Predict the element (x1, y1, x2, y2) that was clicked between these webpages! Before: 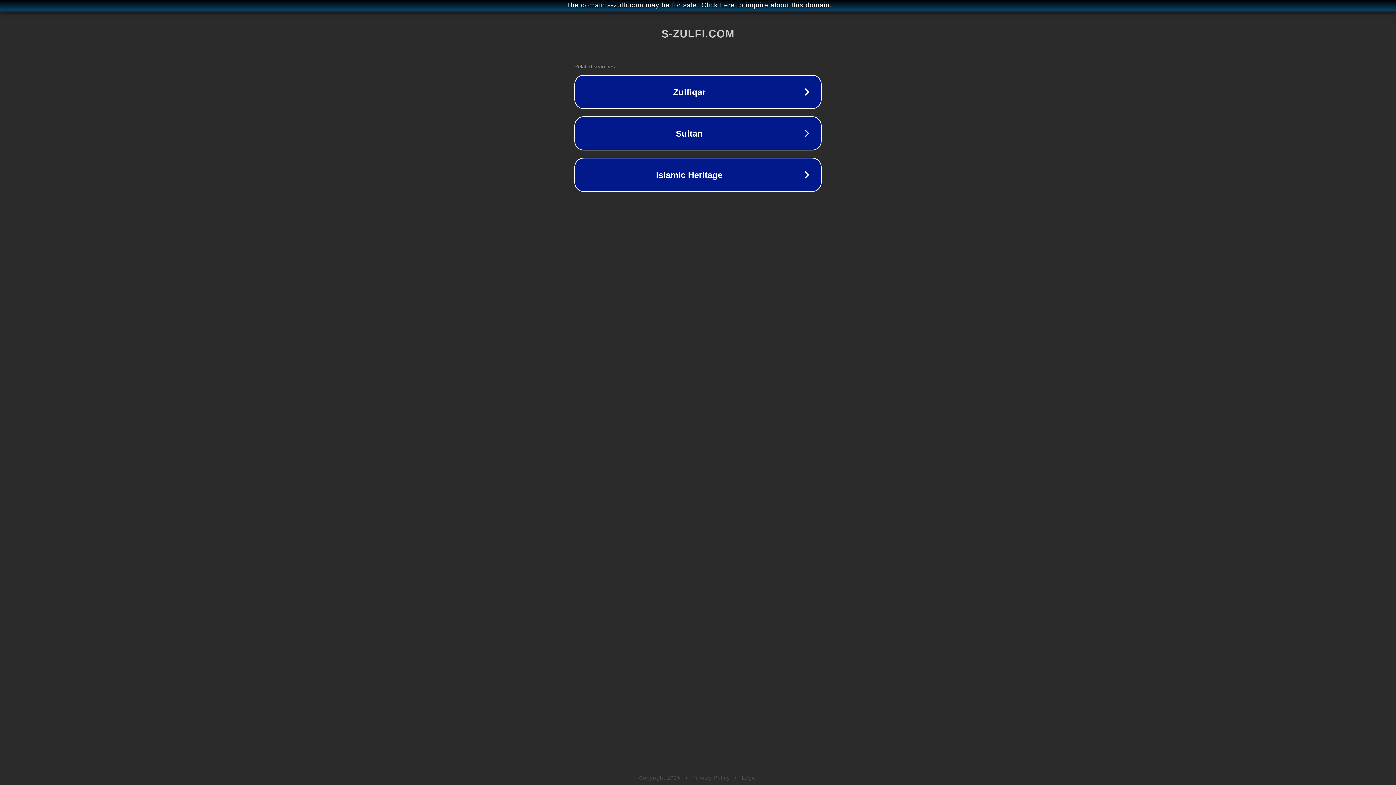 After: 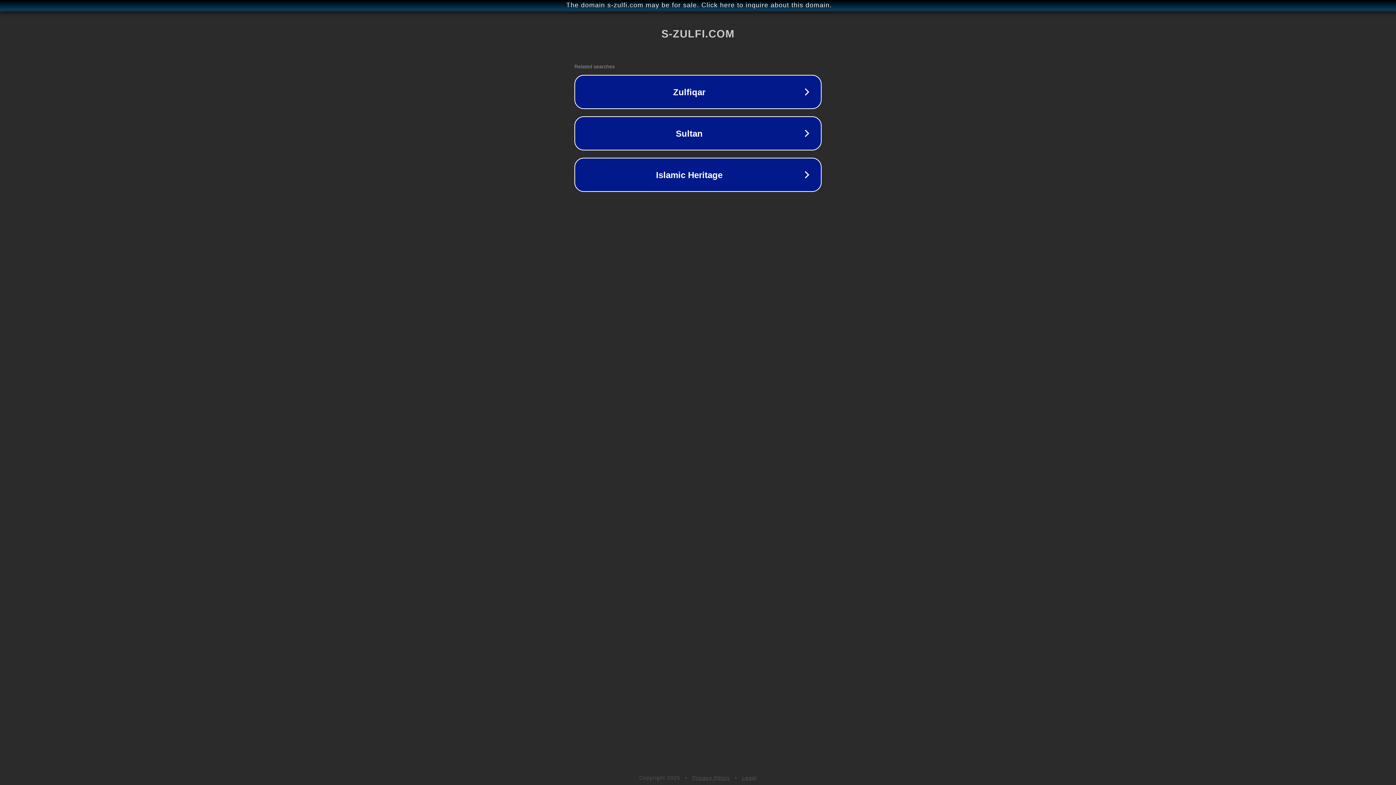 Action: label: Legal bbox: (742, 775, 757, 781)